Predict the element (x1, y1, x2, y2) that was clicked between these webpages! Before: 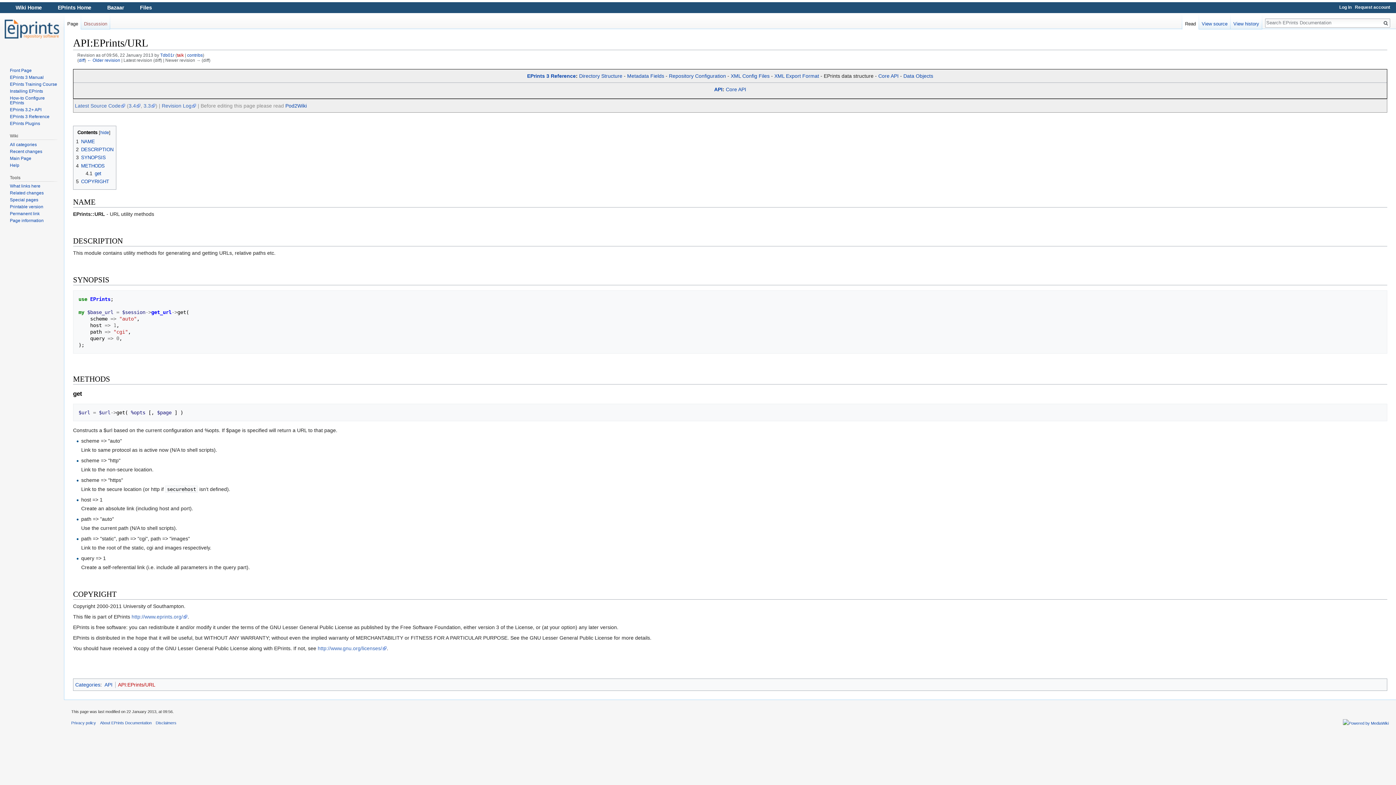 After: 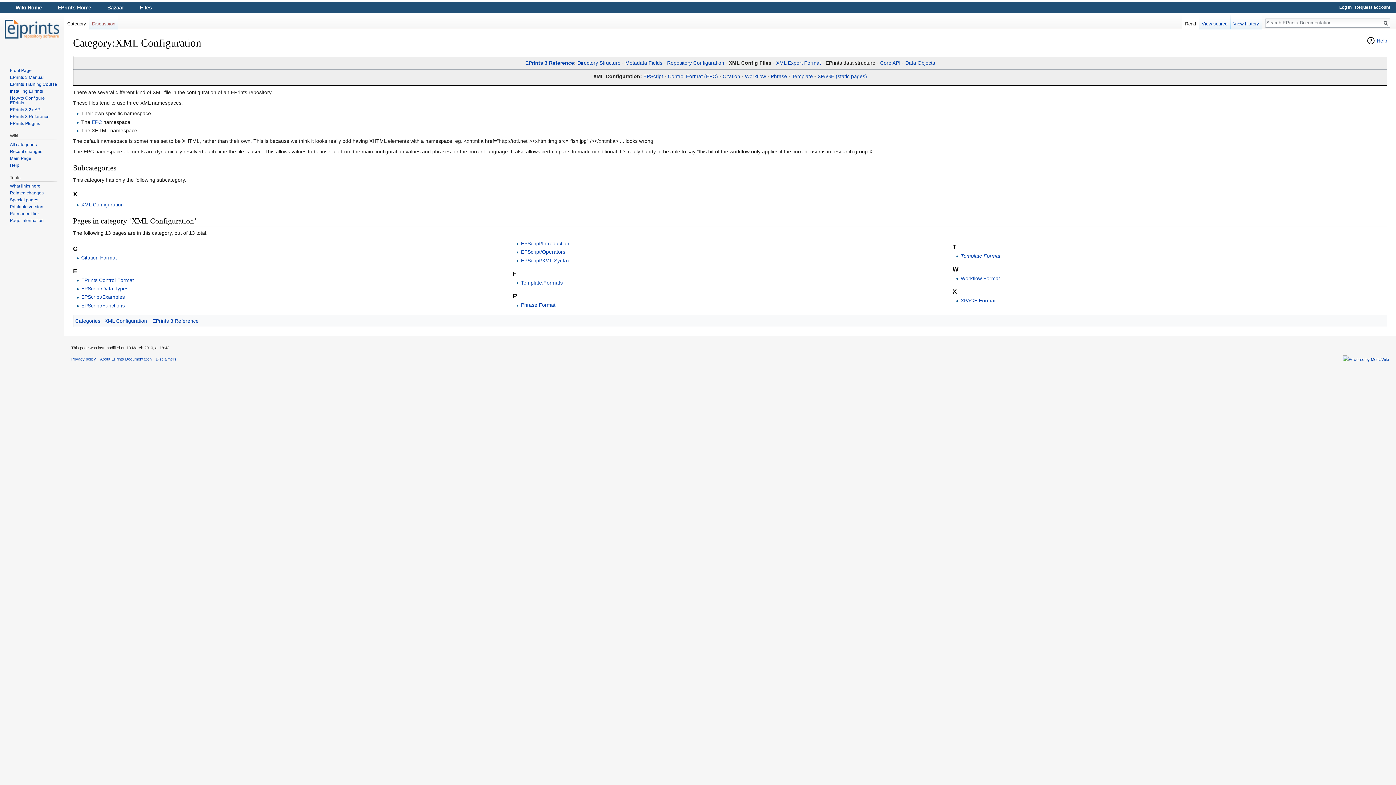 Action: bbox: (730, 72, 769, 78) label: XML Config Files